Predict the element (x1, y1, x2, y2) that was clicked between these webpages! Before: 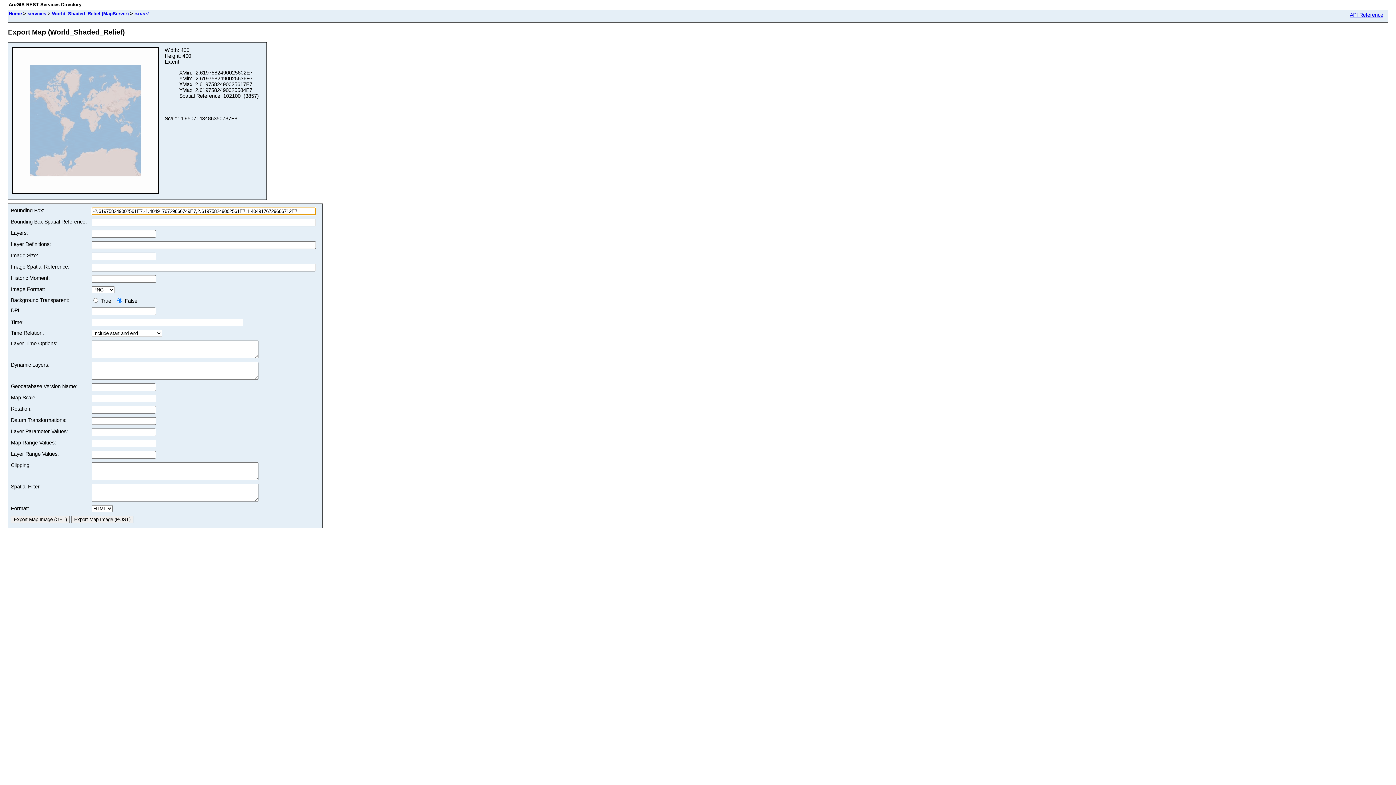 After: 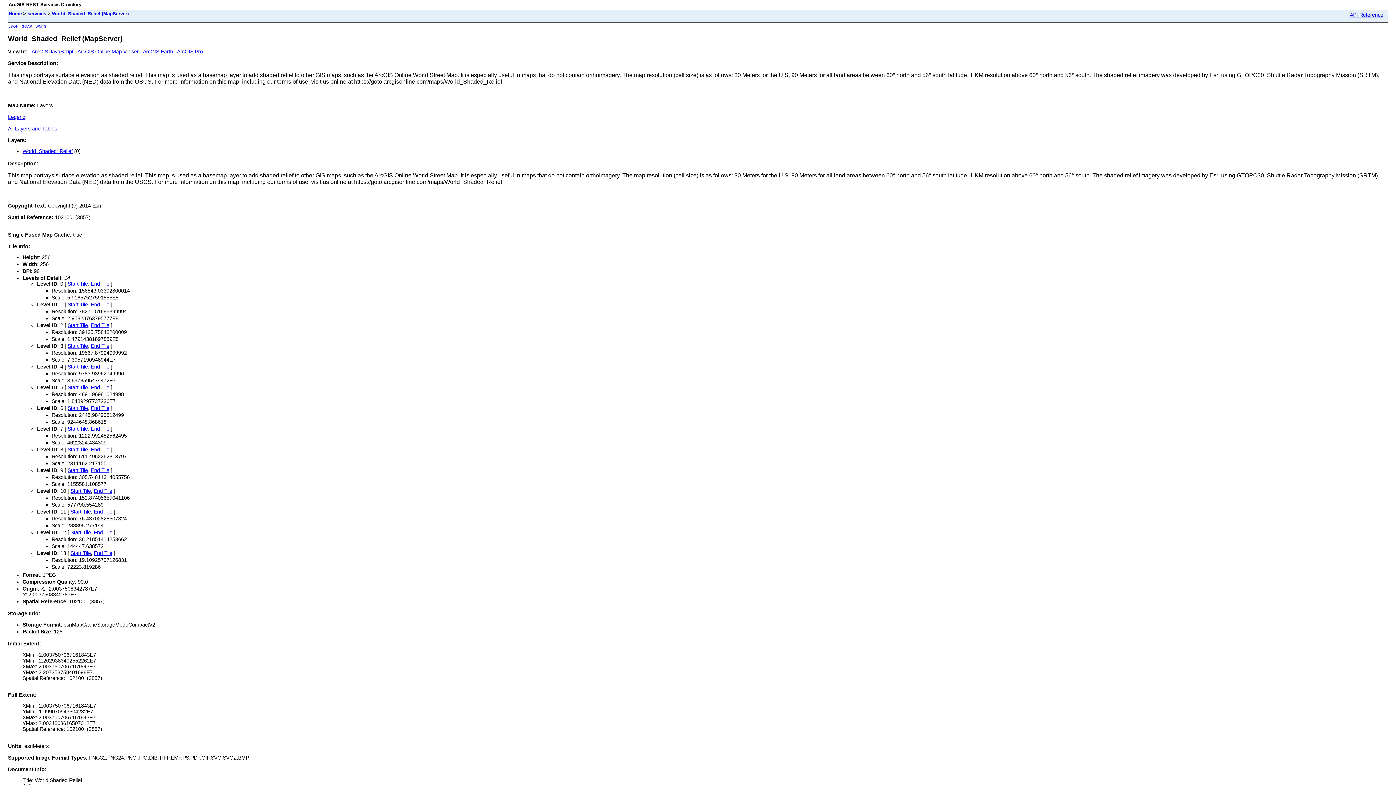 Action: bbox: (52, 10, 128, 16) label: World_Shaded_Relief (MapServer)